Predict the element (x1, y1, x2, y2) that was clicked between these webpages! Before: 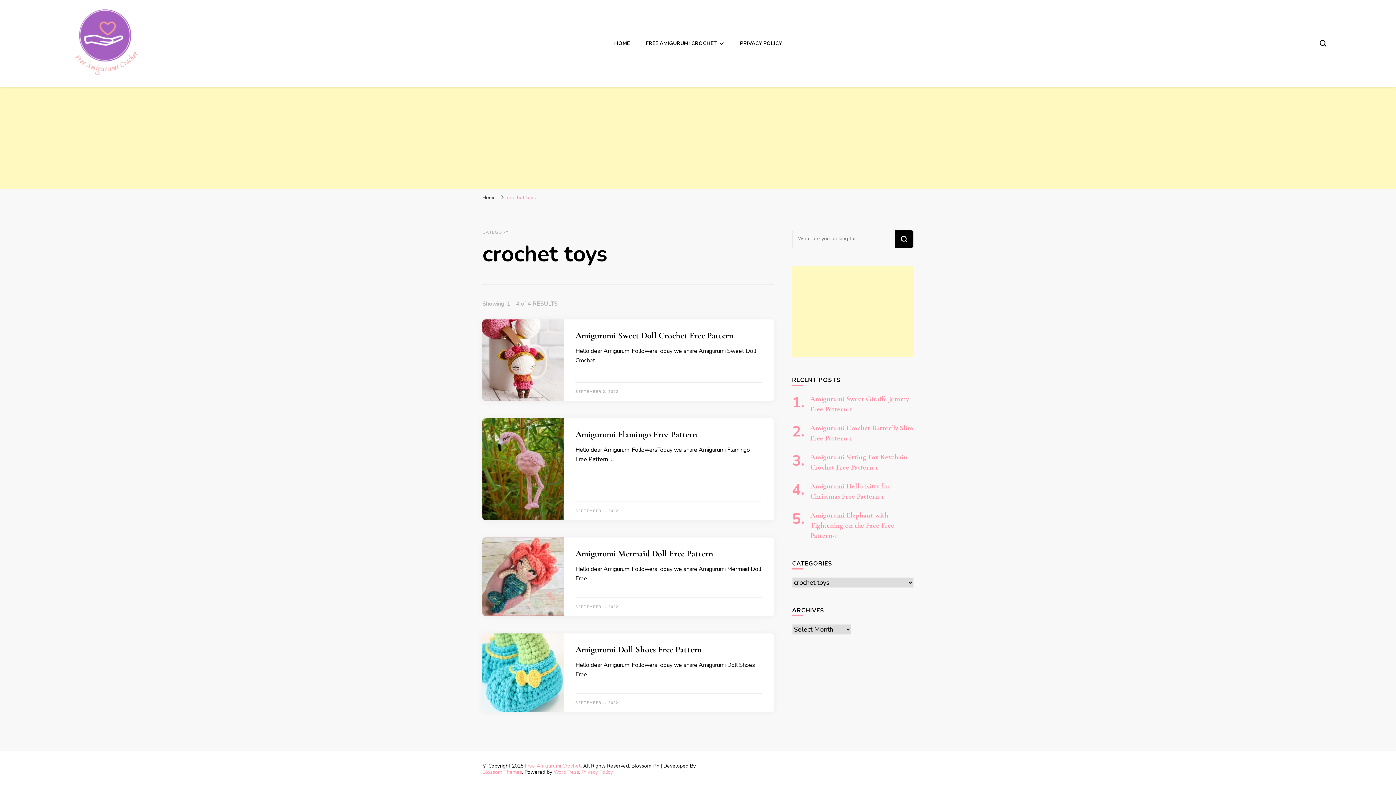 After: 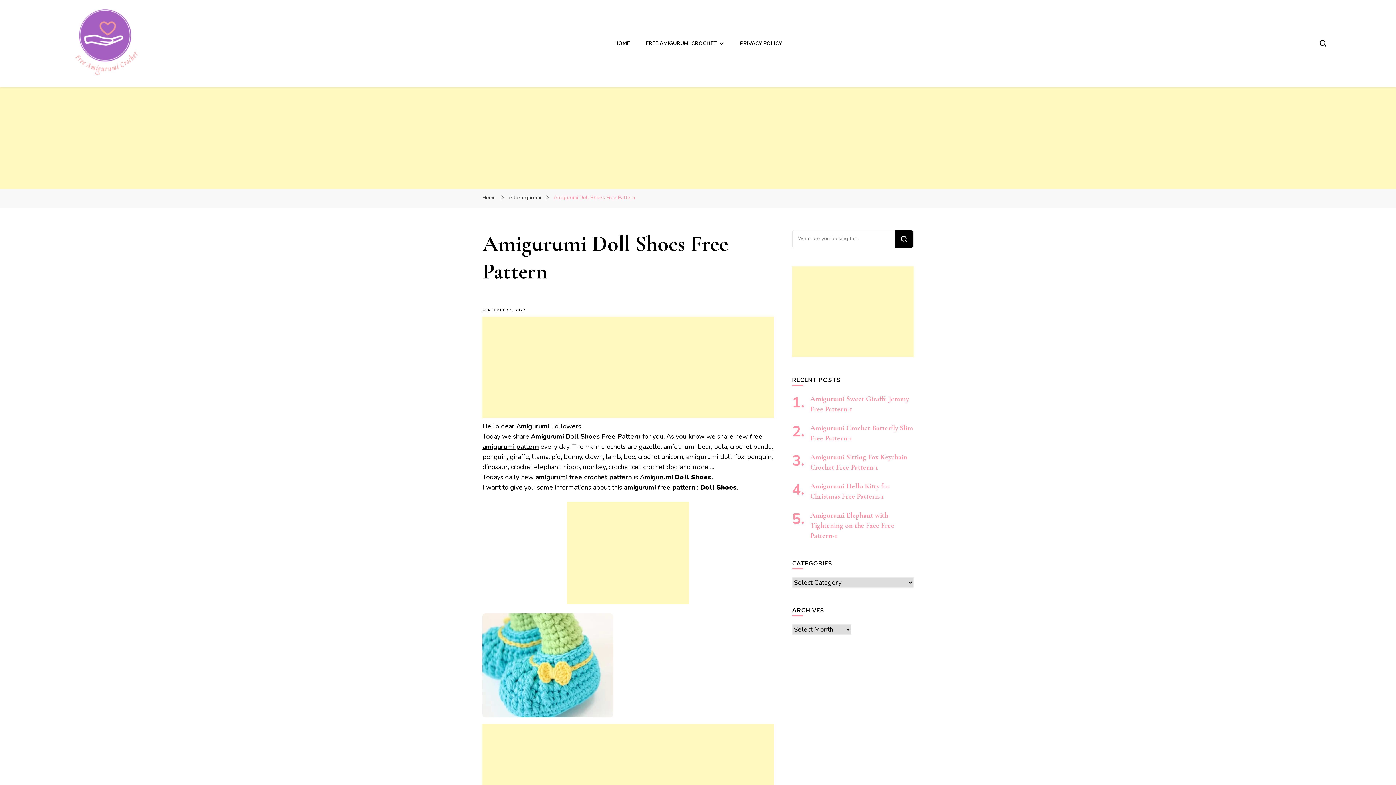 Action: bbox: (482, 633, 564, 712)